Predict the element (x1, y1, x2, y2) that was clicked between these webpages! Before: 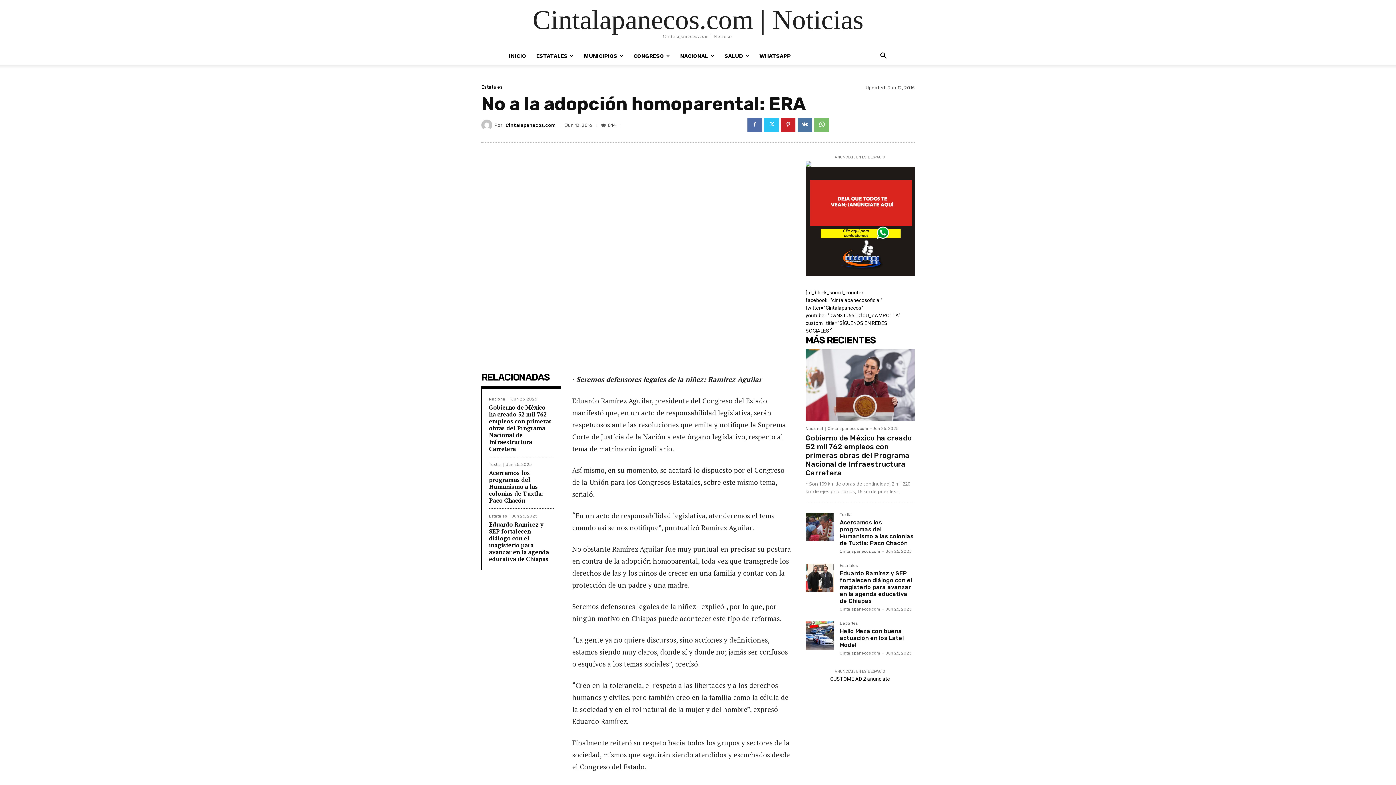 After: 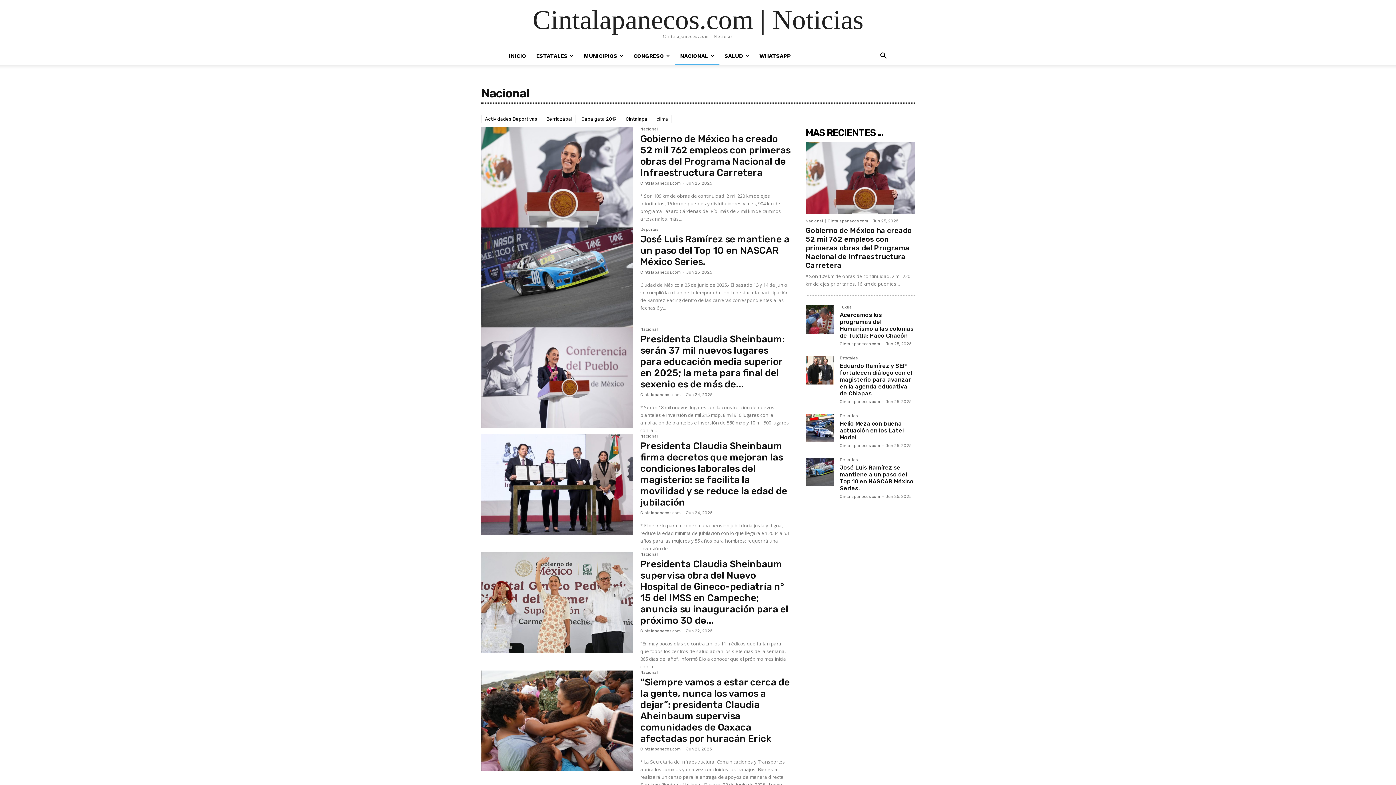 Action: bbox: (805, 426, 825, 430) label: Nacional